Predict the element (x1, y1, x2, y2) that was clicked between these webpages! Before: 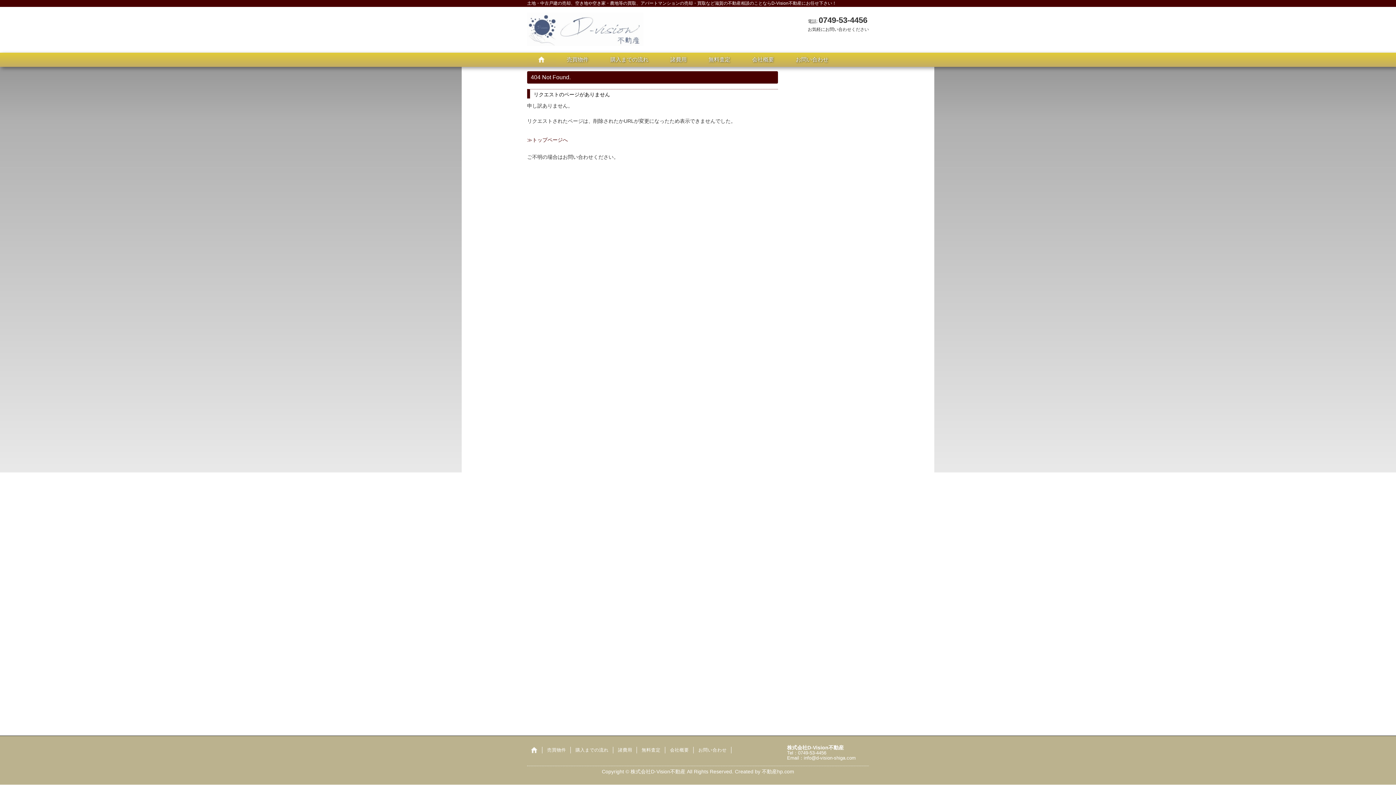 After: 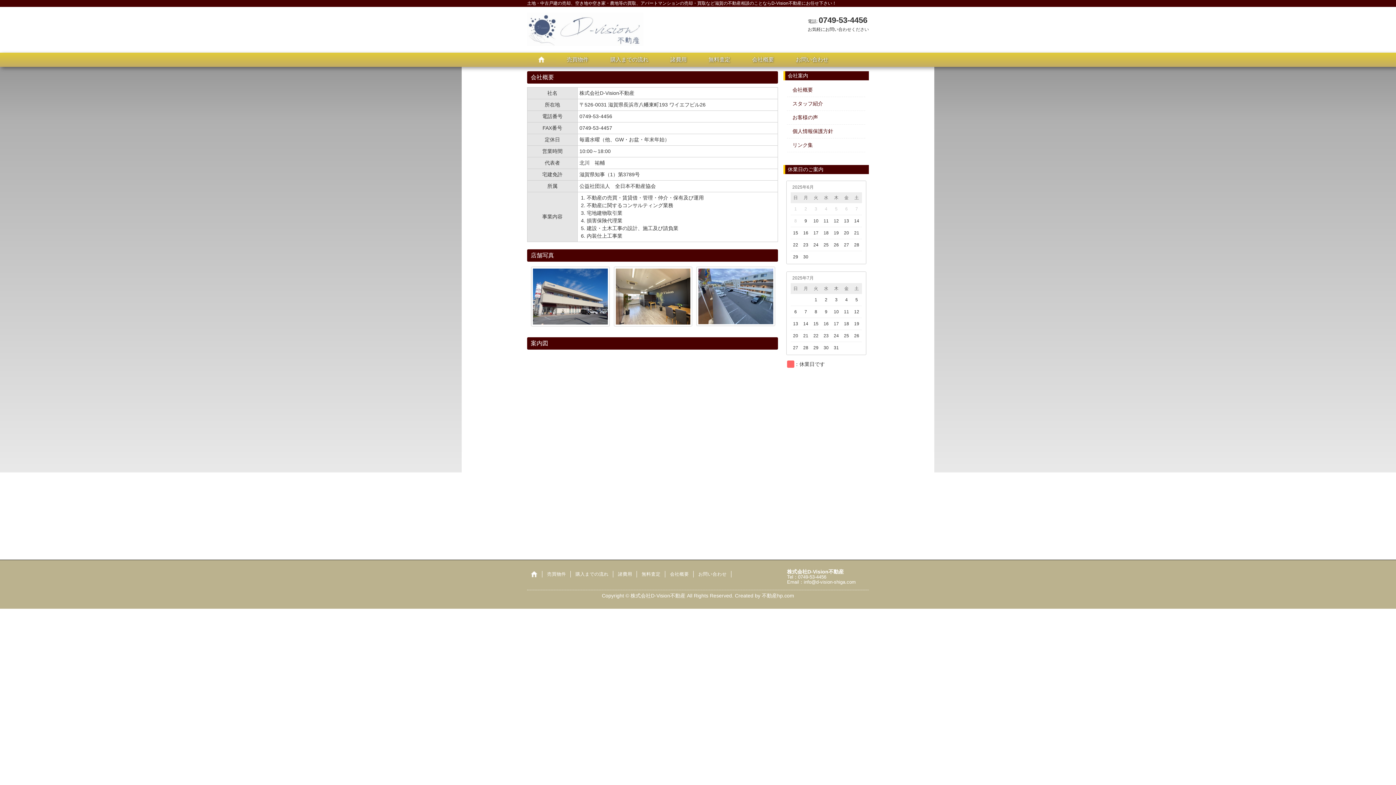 Action: label: 会社概要 bbox: (741, 52, 785, 66)